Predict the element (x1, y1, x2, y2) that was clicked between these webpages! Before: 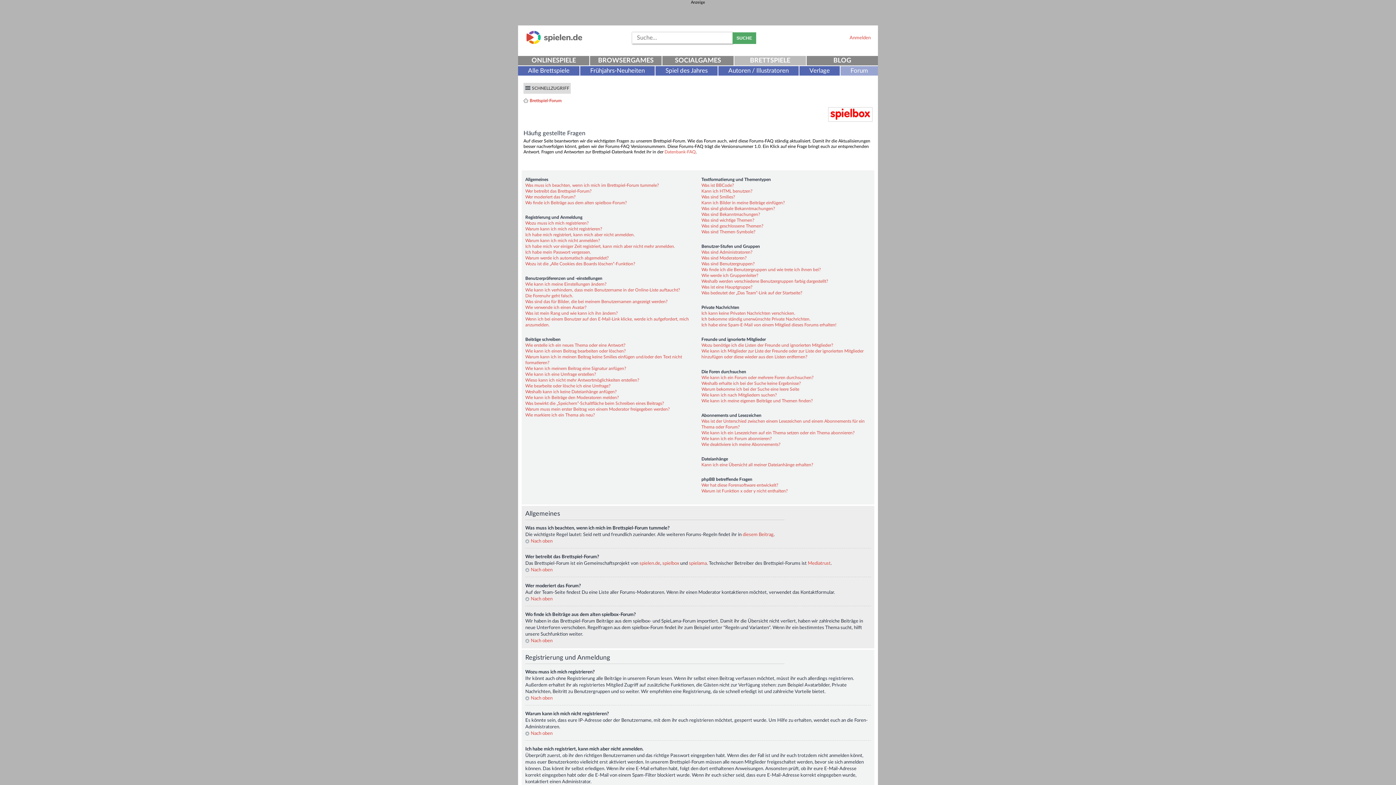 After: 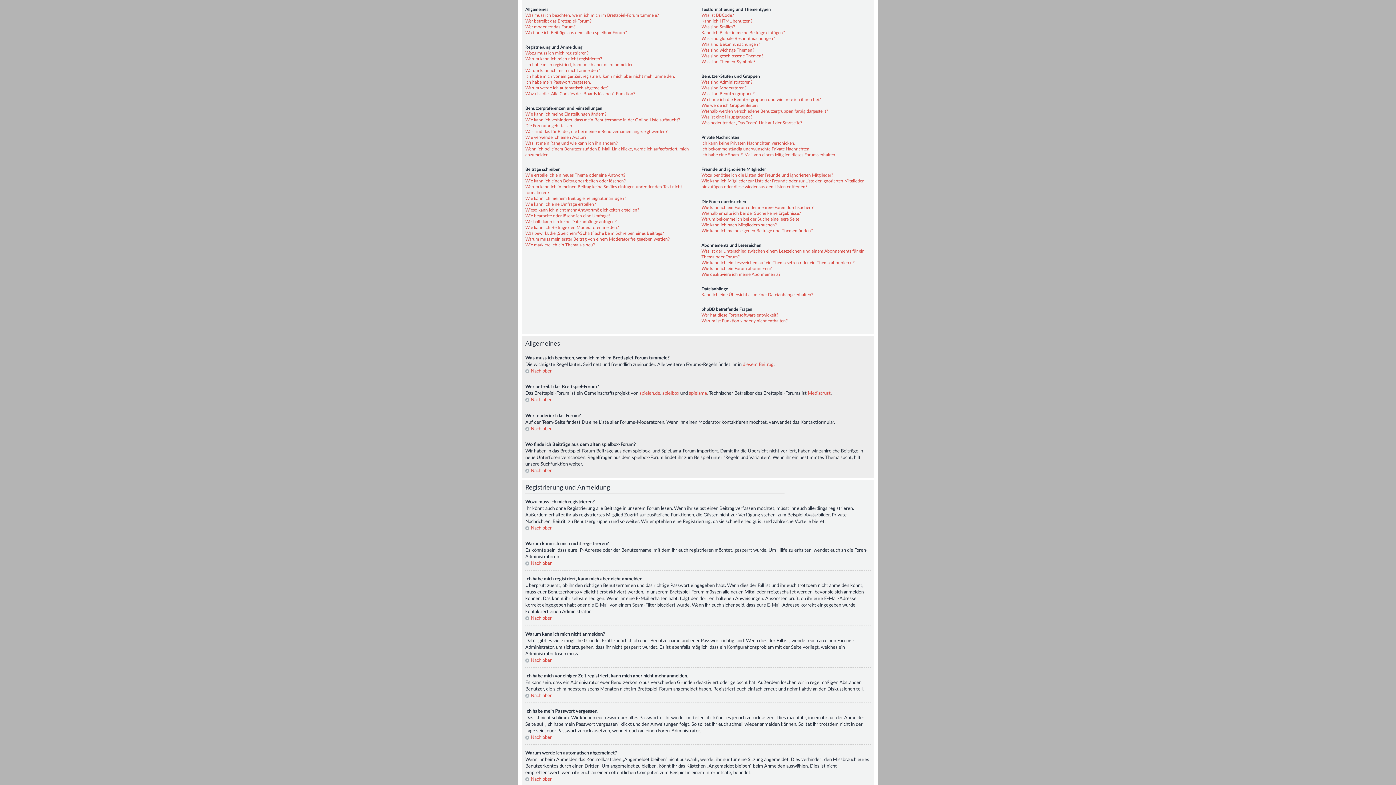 Action: bbox: (525, 596, 552, 601) label: Nach oben